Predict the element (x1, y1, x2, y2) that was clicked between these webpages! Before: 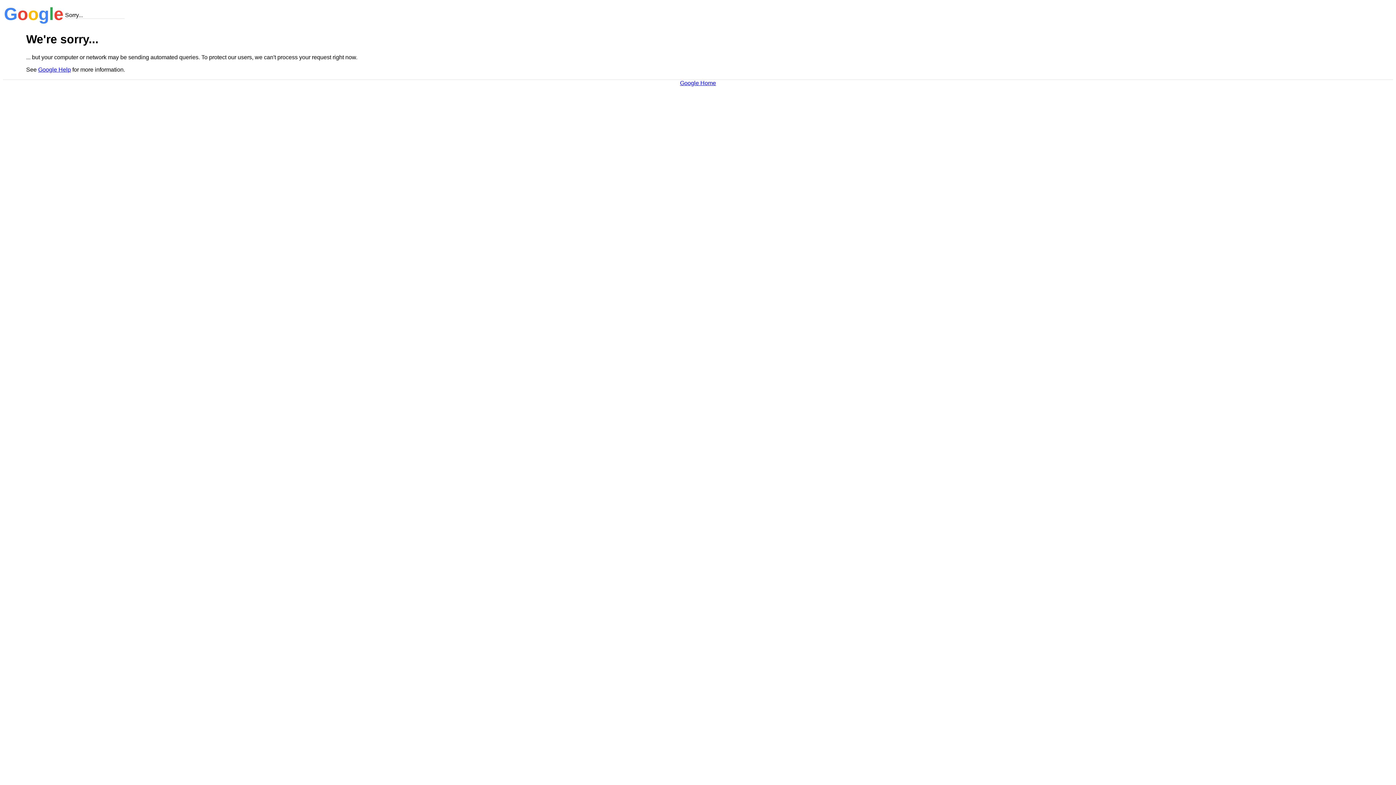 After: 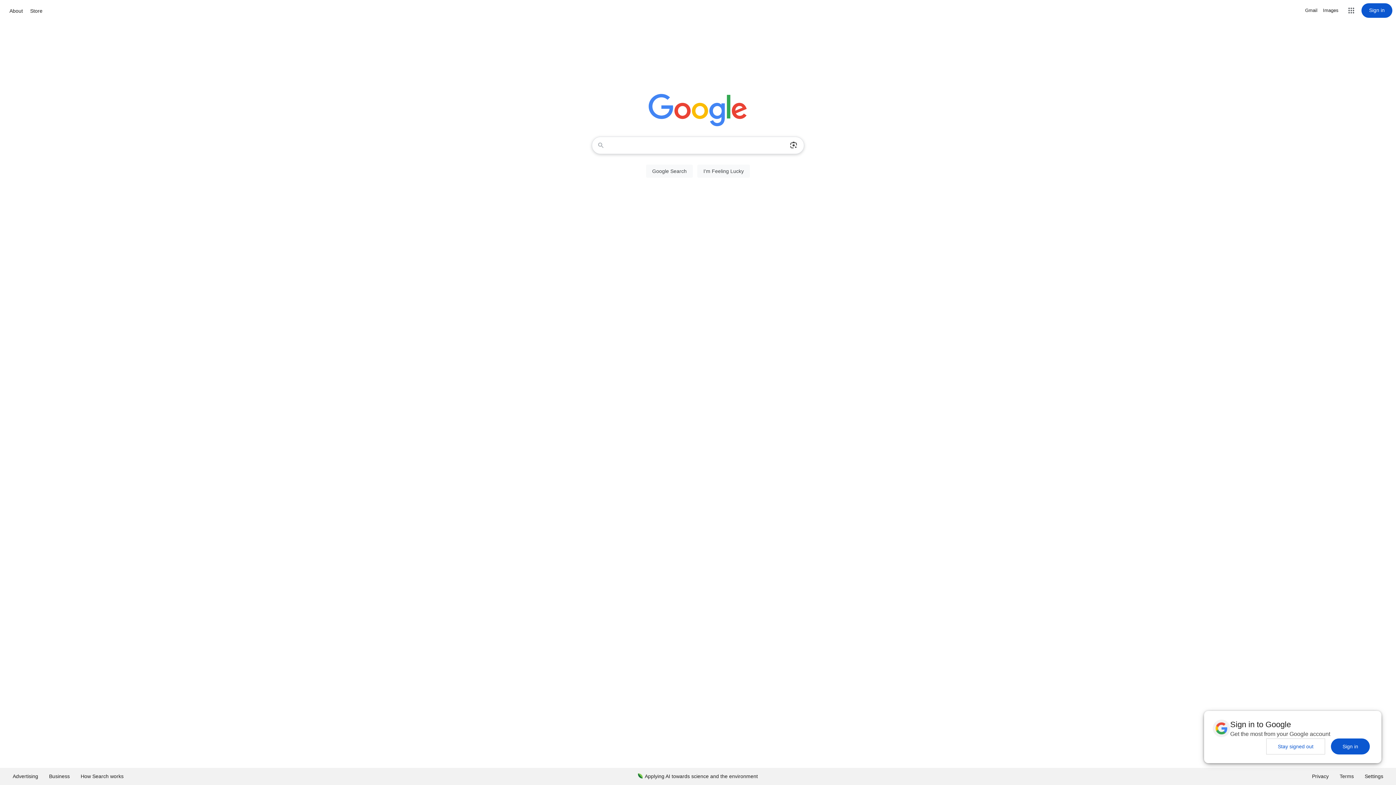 Action: bbox: (680, 79, 716, 86) label: Google Home